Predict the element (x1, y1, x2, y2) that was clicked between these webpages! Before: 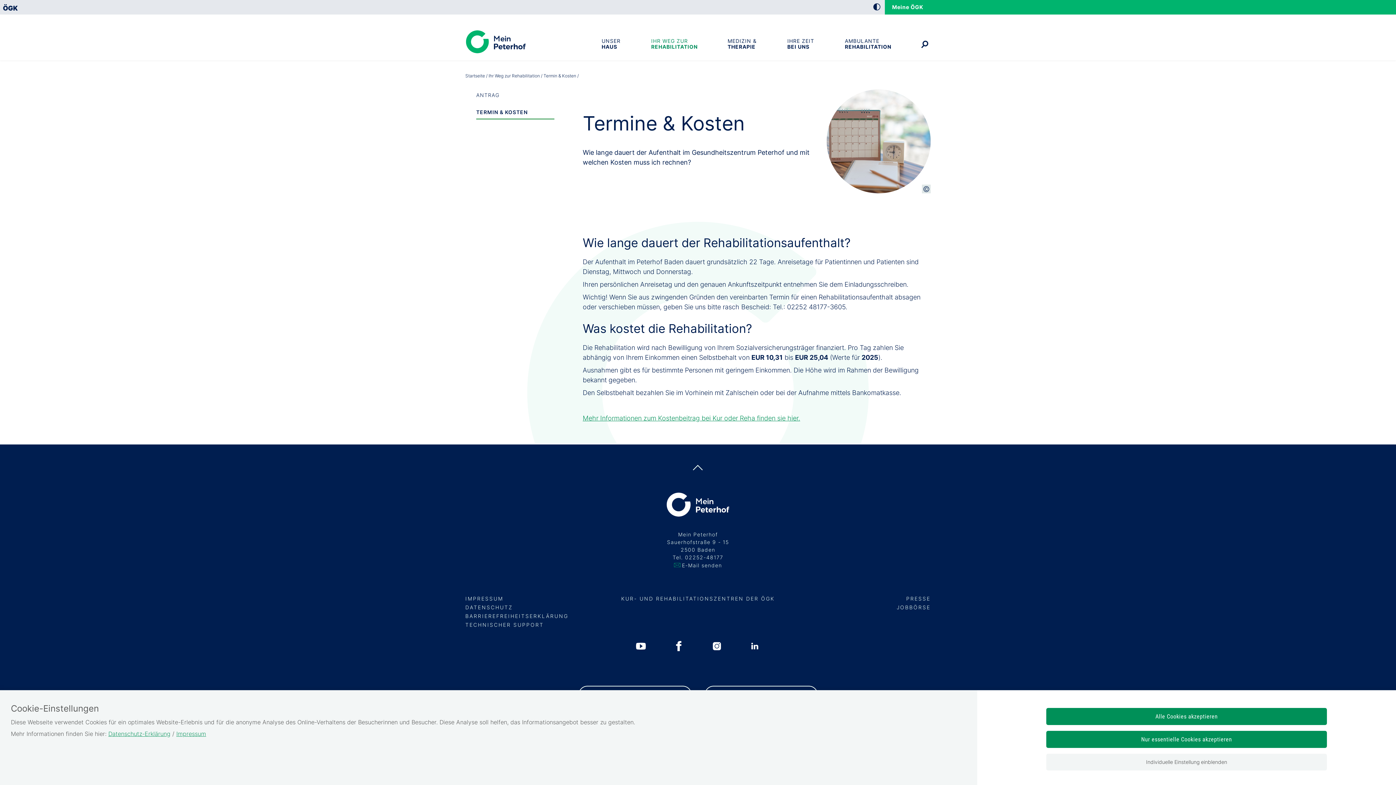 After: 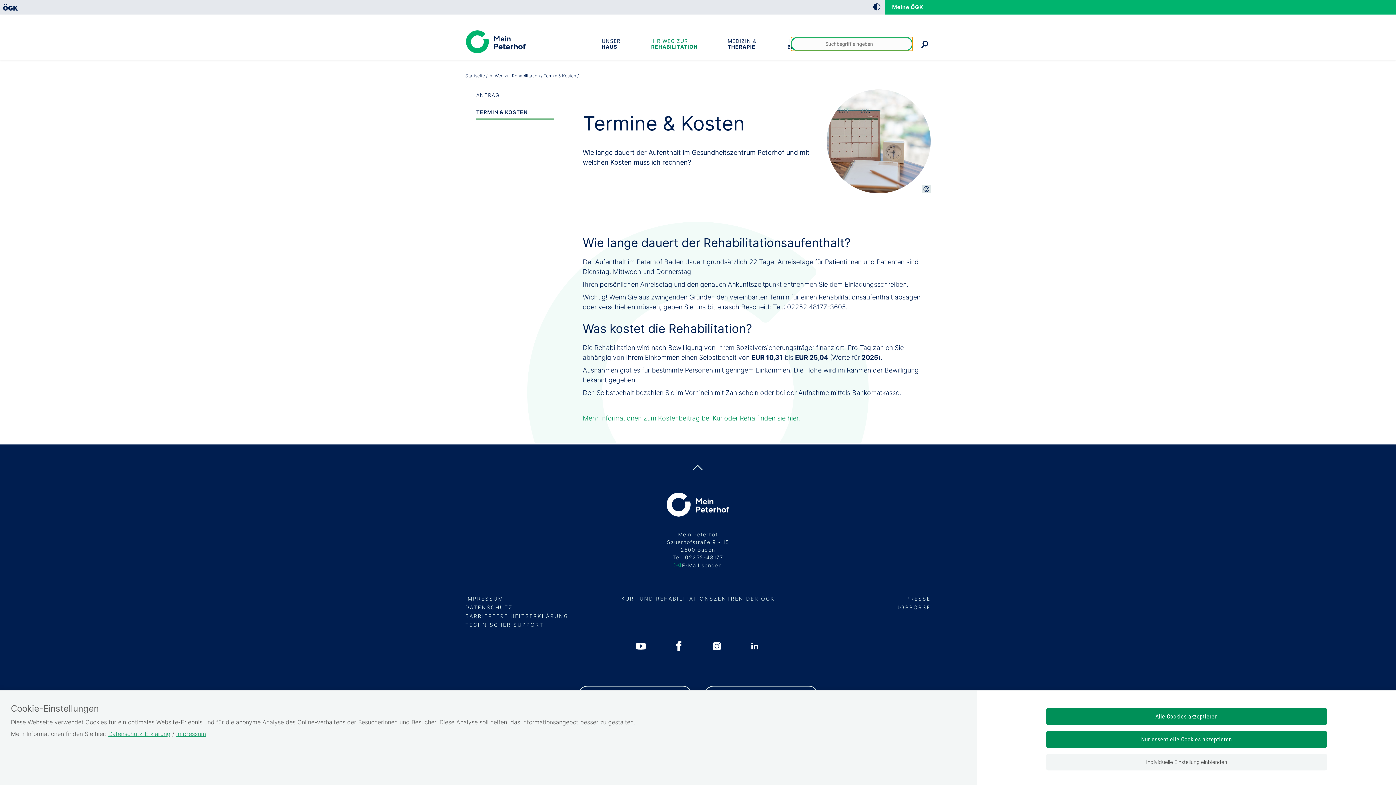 Action: bbox: (919, 44, 930, 51)